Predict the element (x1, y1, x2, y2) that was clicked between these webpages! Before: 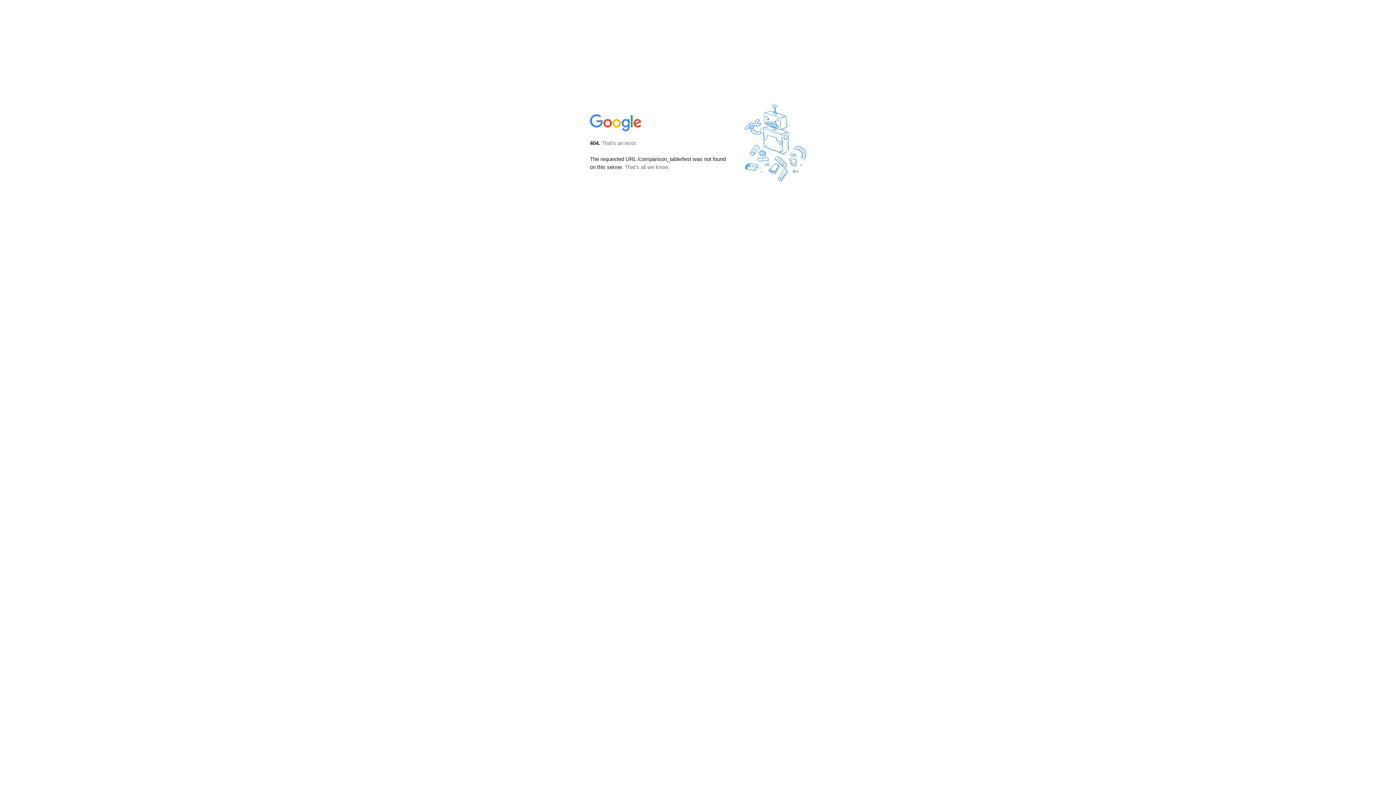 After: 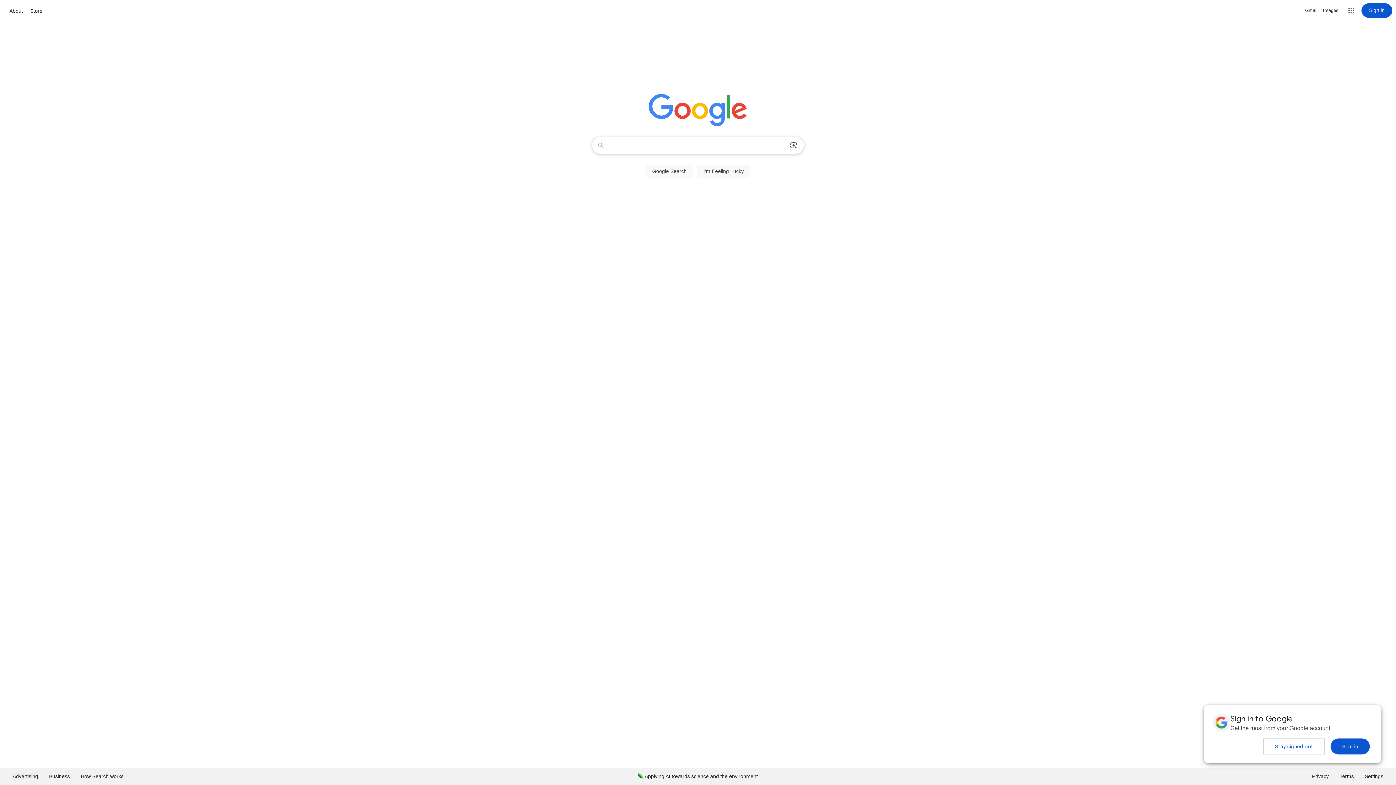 Action: bbox: (590, 127, 642, 134)